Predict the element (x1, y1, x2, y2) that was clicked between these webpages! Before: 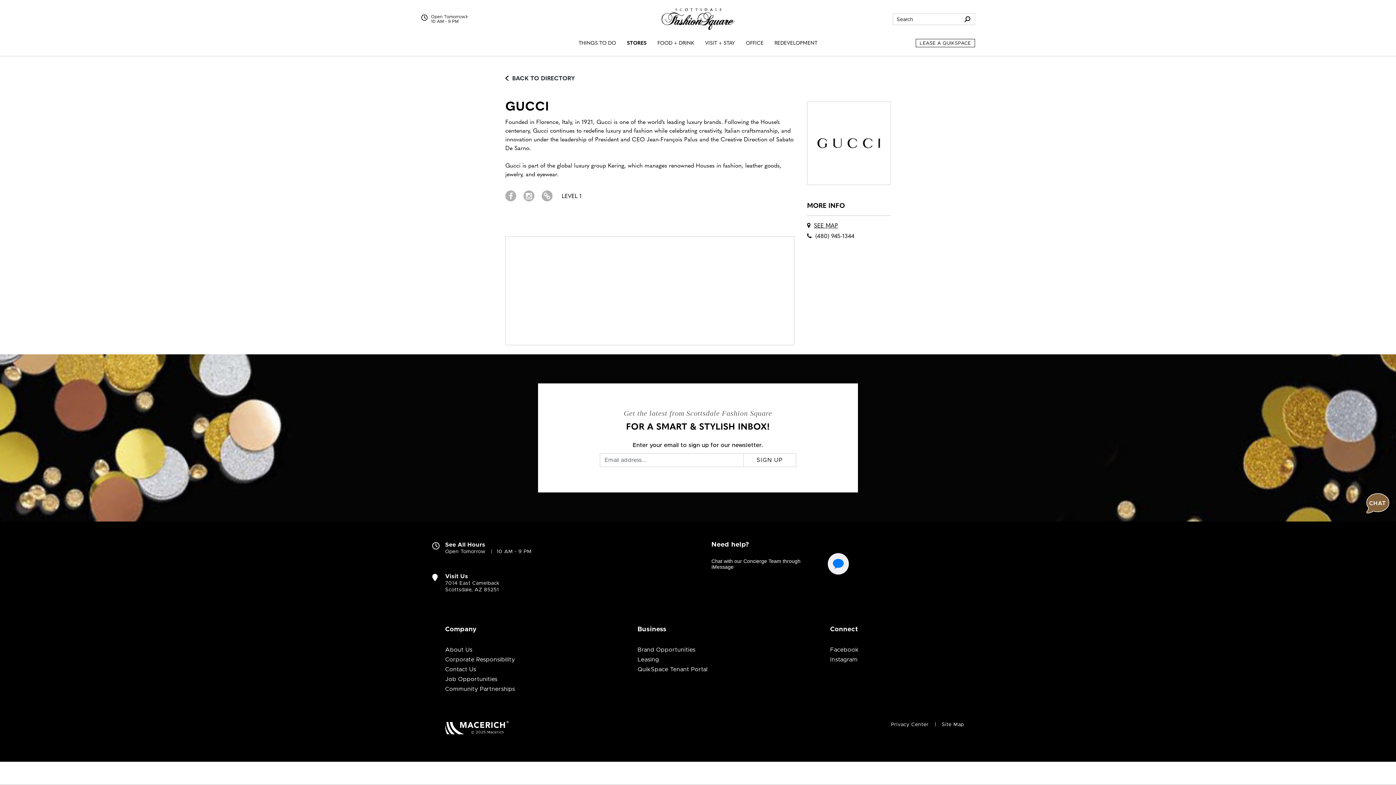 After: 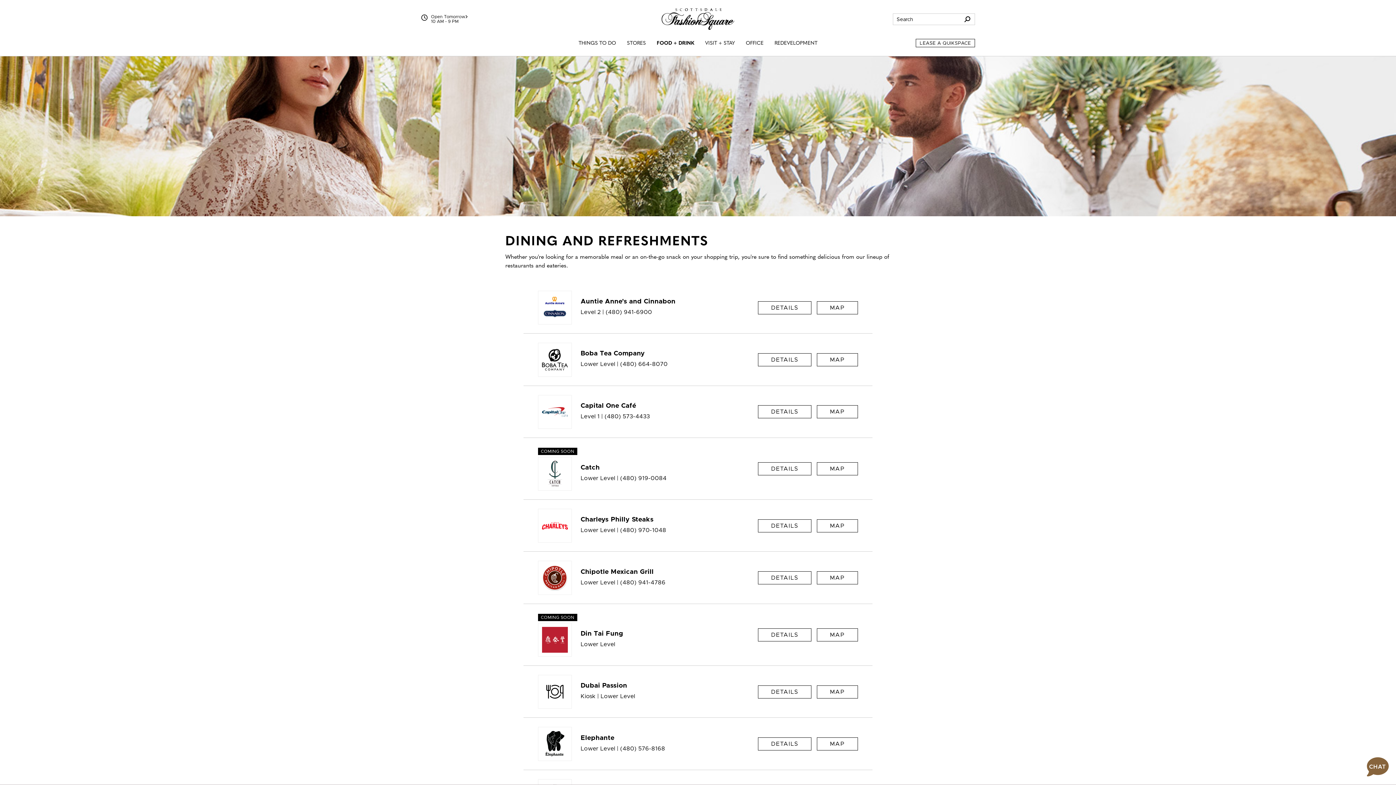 Action: label: Food + Drink bbox: (652, 30, 699, 56)